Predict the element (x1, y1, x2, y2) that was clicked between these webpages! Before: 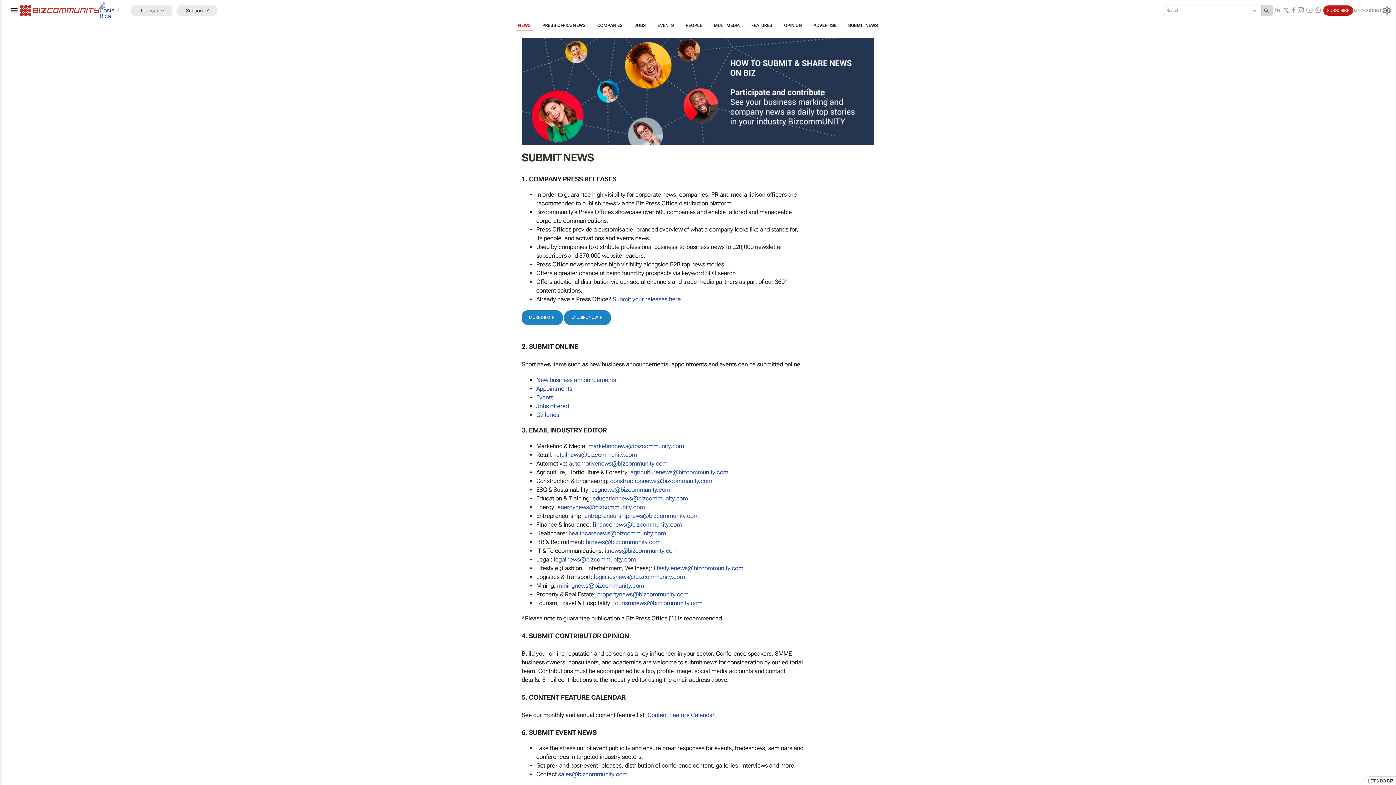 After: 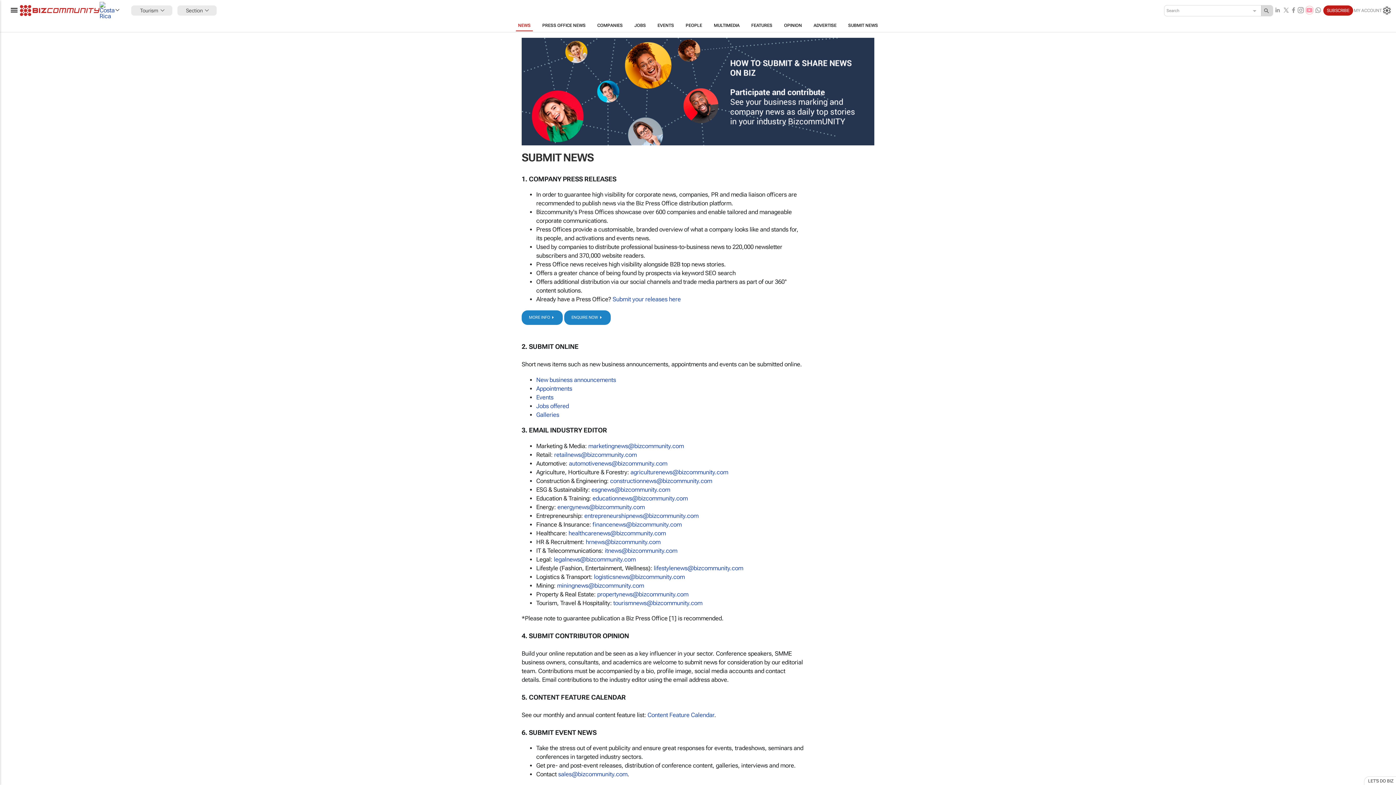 Action: bbox: (1305, 5, 1314, 15)